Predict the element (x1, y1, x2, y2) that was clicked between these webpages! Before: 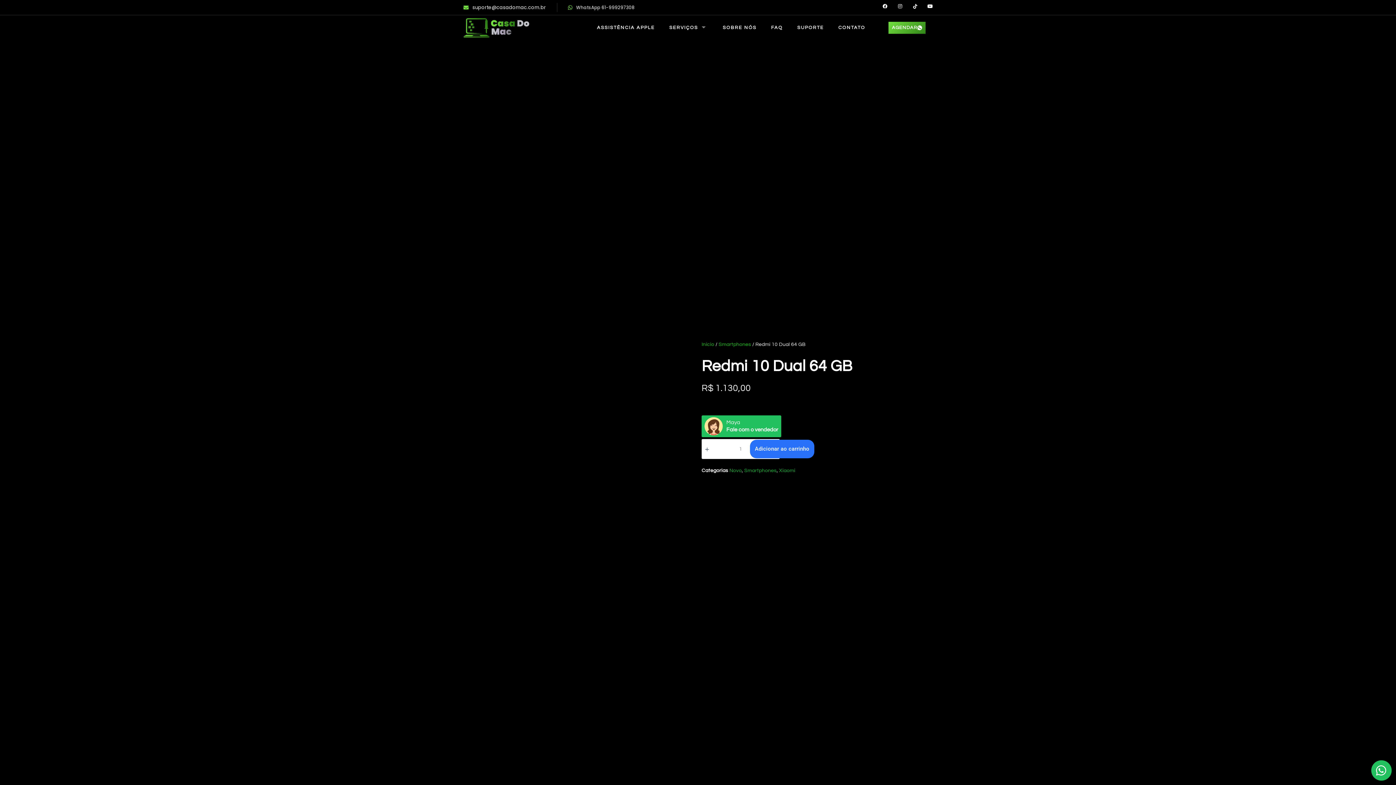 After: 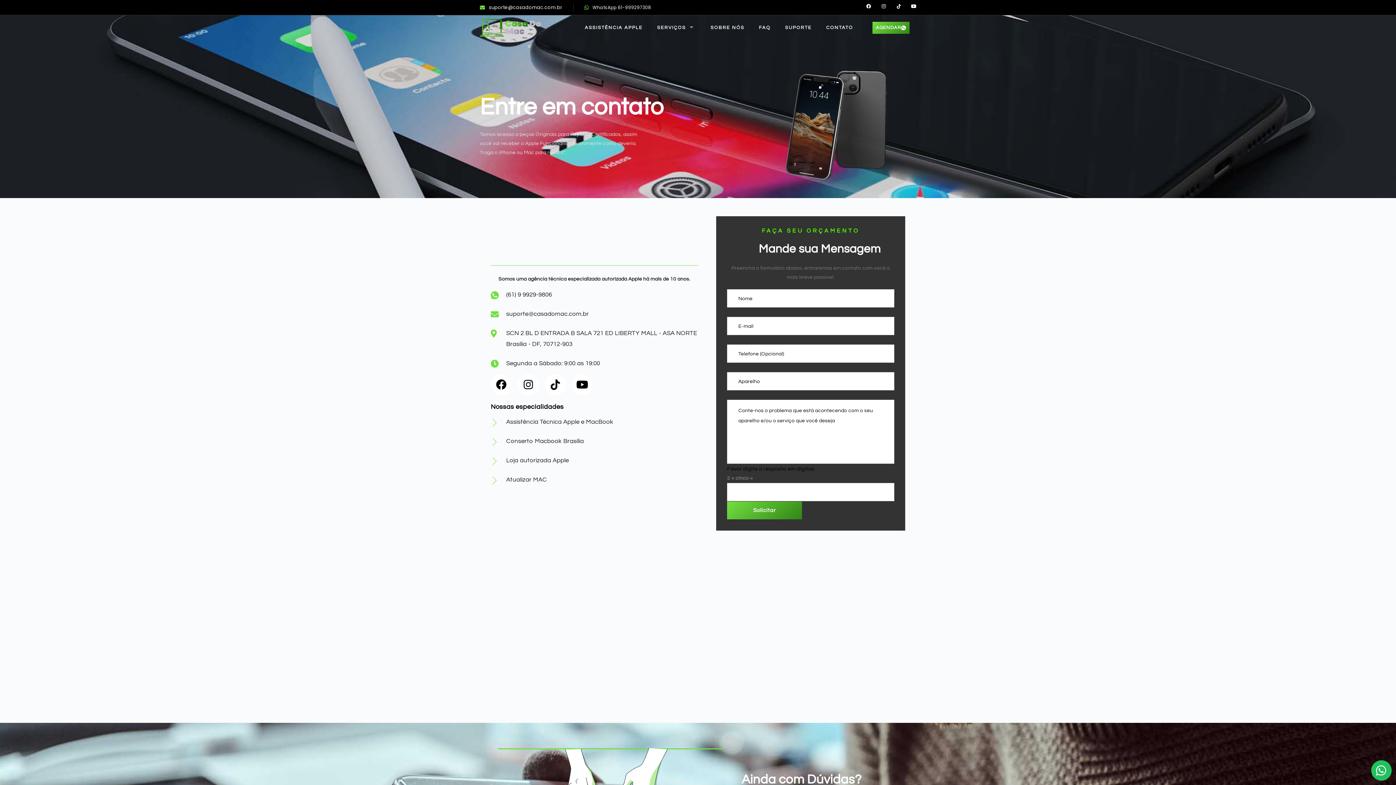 Action: label: CONTATO bbox: (831, 22, 872, 33)